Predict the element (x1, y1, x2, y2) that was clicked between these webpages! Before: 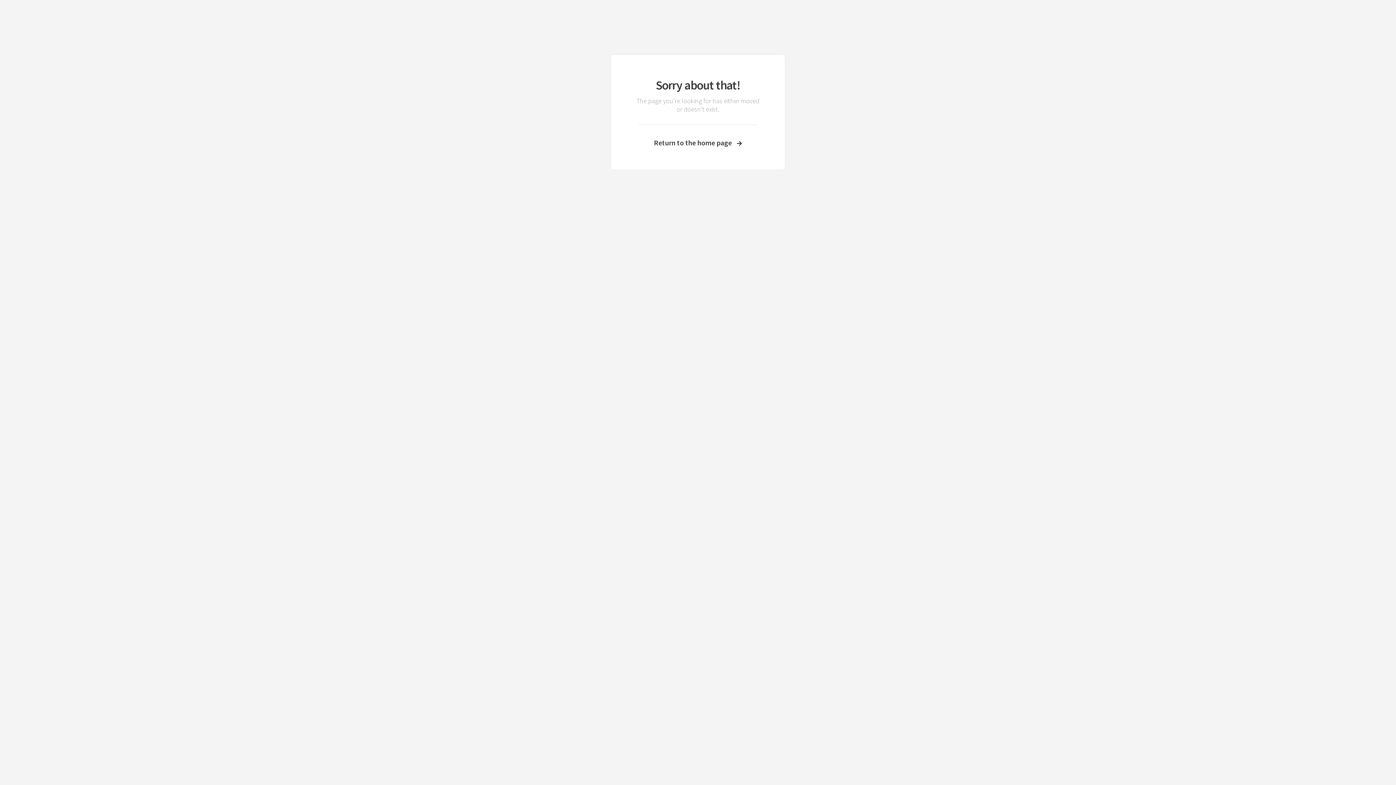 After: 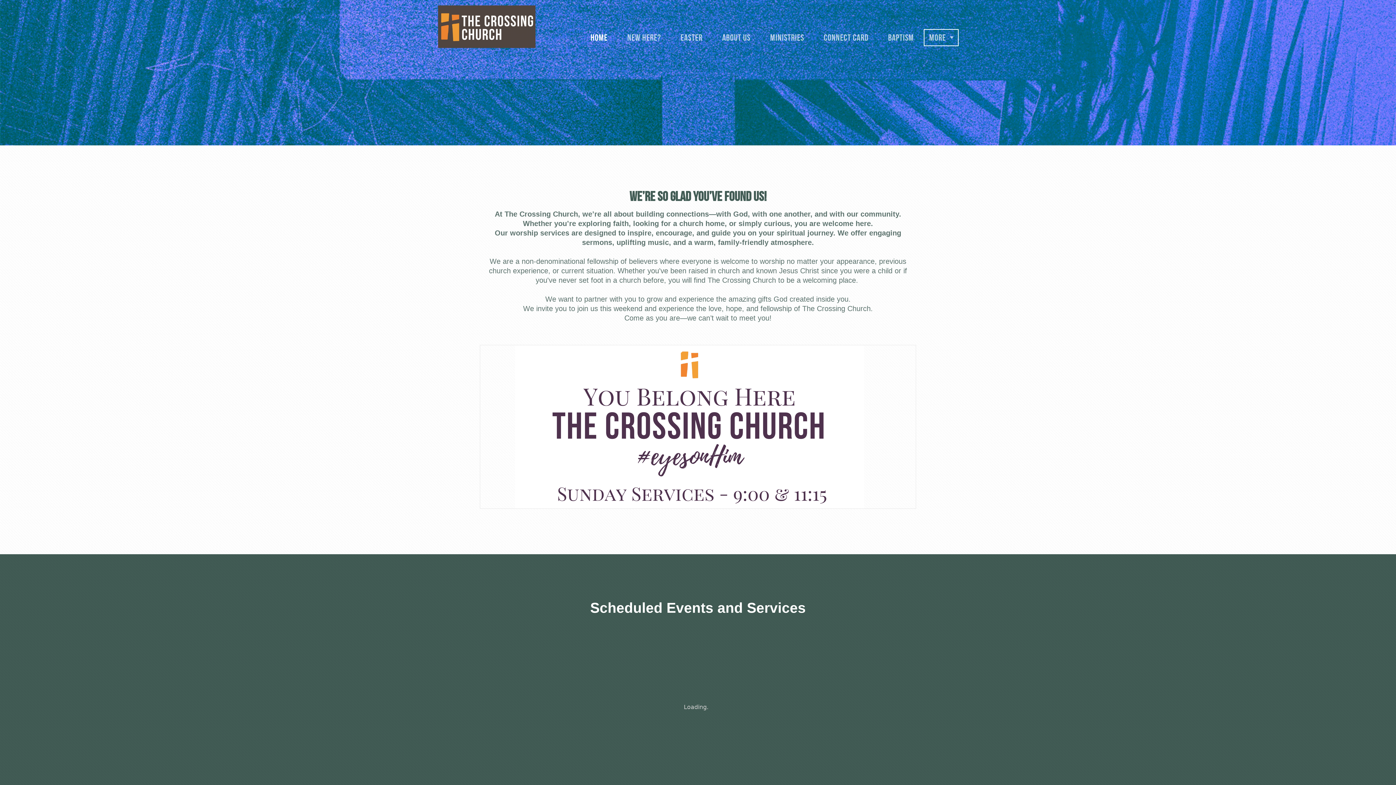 Action: bbox: (633, 138, 762, 147) label: Return to the home page